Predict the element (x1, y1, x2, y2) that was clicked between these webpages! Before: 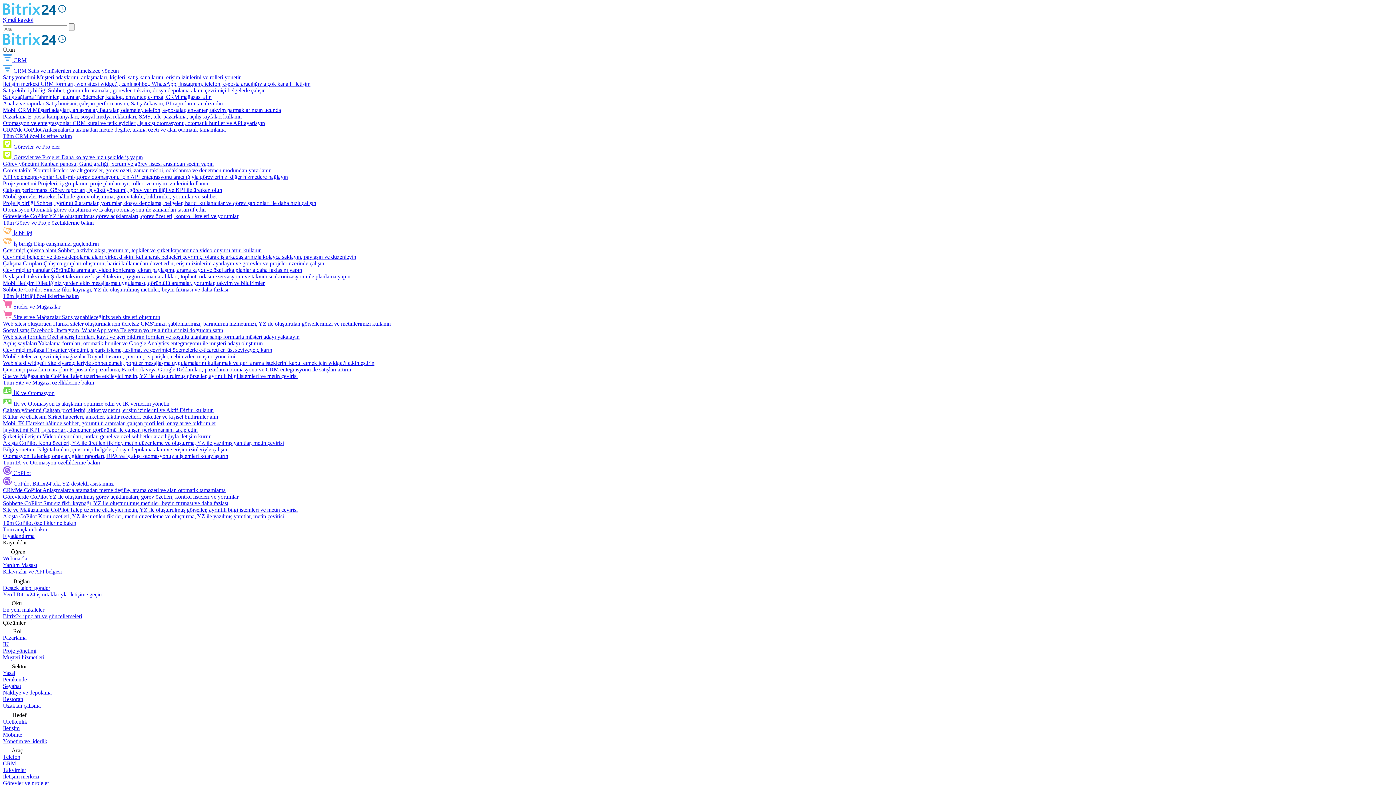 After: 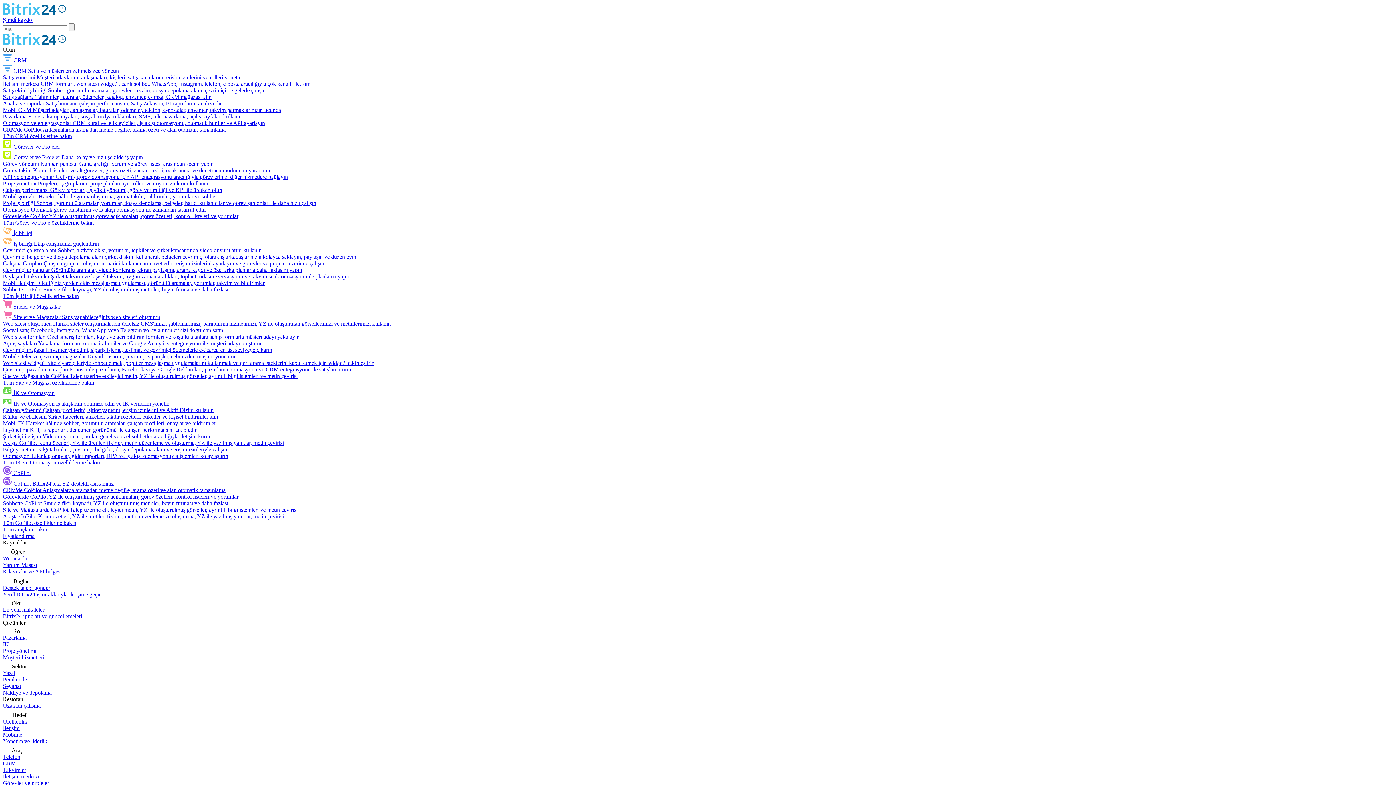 Action: label: Restoran bbox: (2, 696, 23, 702)